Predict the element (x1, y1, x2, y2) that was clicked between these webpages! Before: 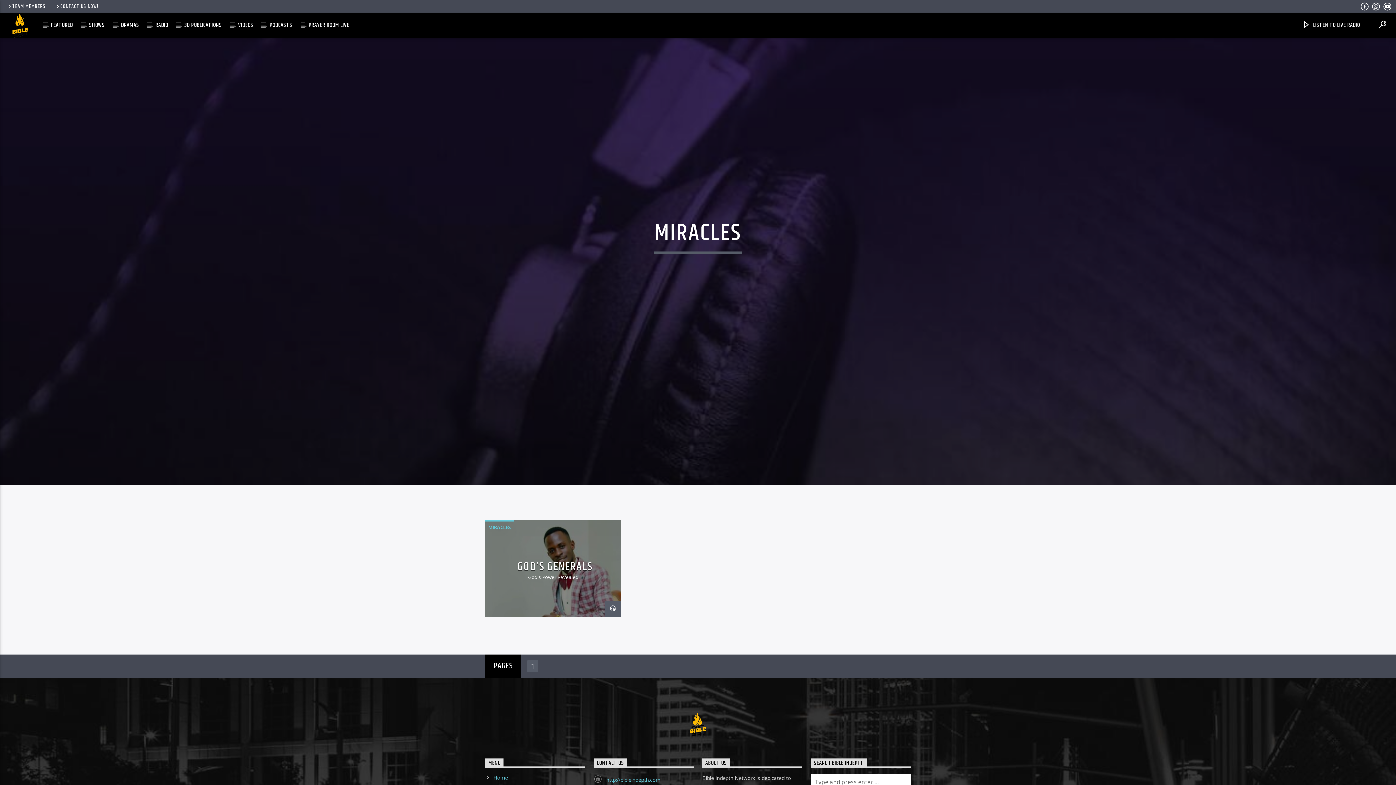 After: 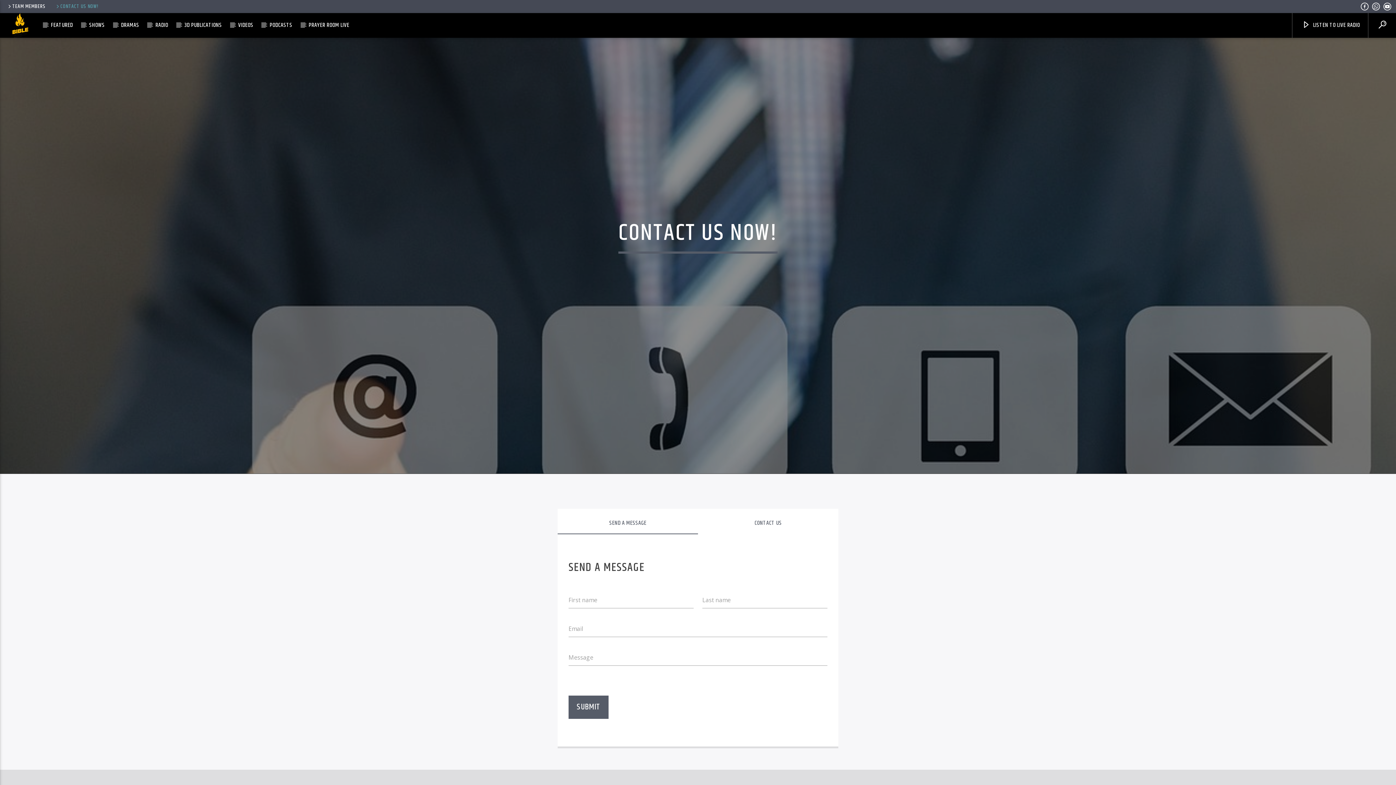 Action: label: CONTACT US NOW! bbox: (52, 2, 101, 10)